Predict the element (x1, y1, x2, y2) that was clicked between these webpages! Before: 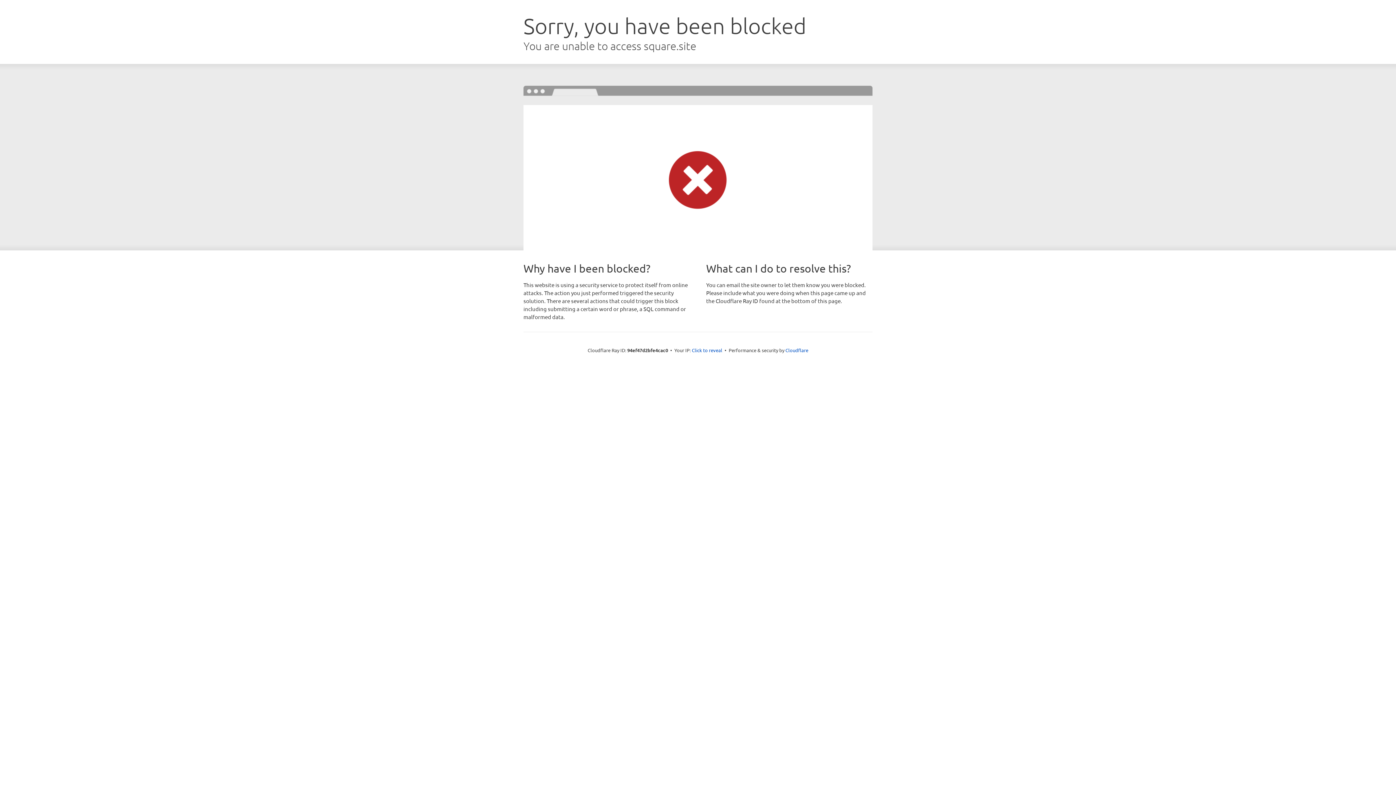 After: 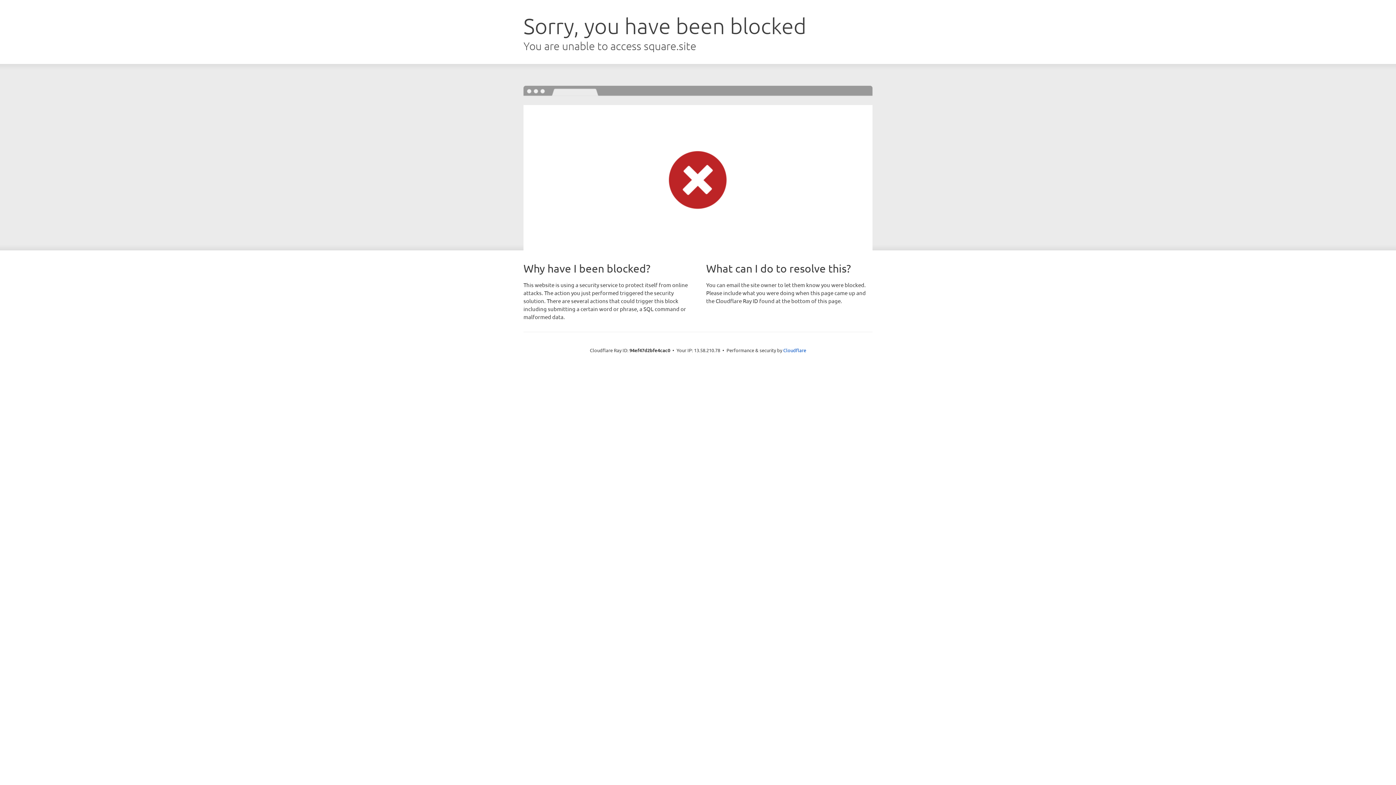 Action: label: Click to reveal bbox: (692, 346, 722, 353)